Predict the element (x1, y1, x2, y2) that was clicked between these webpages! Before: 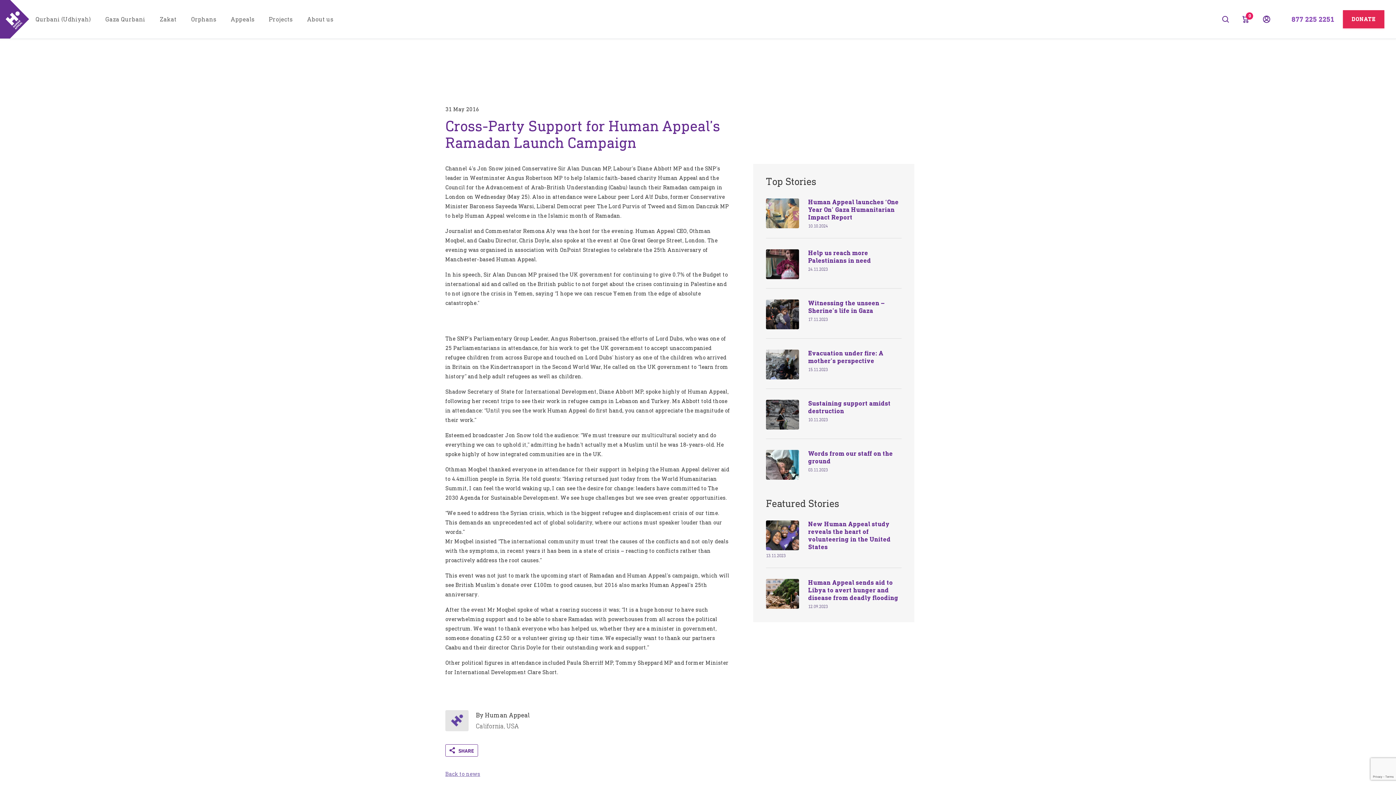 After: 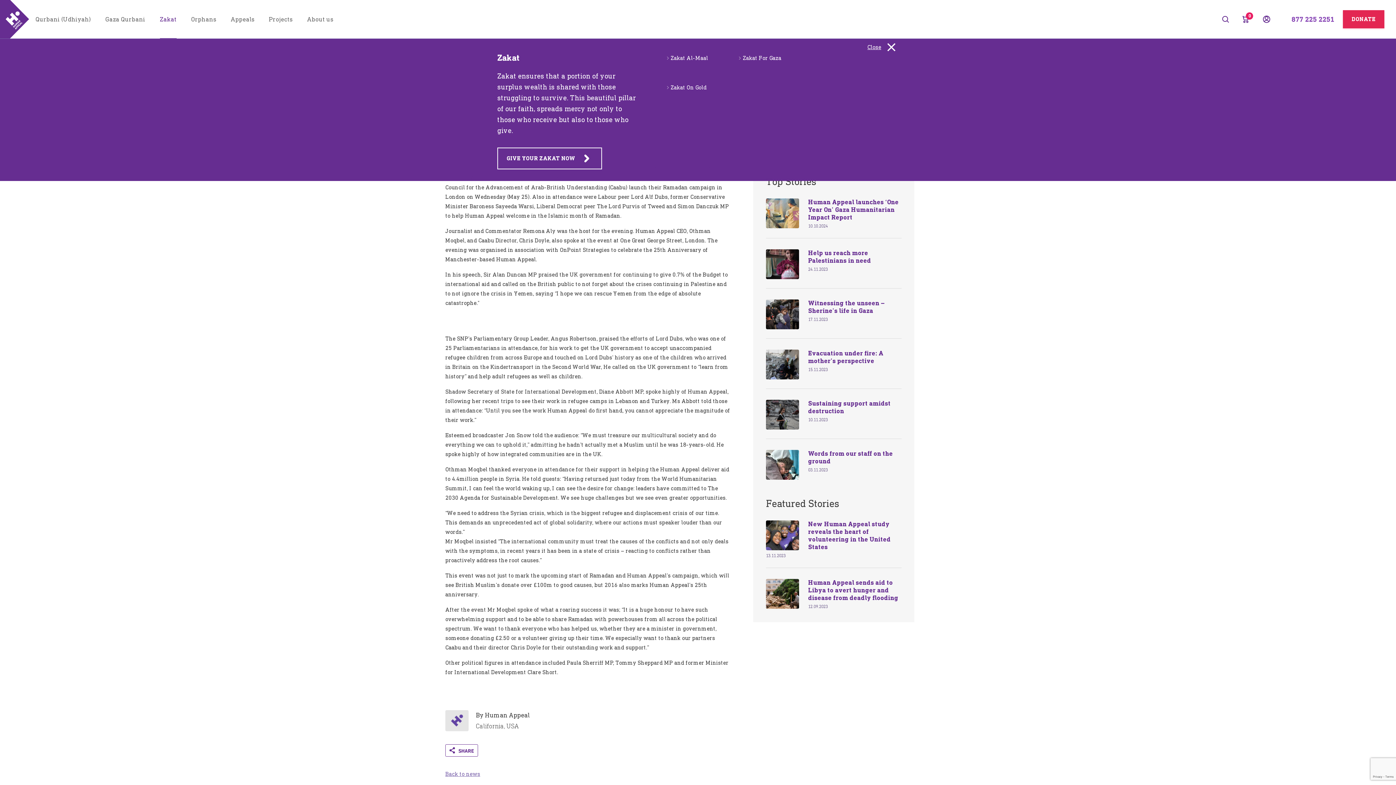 Action: bbox: (159, 0, 176, 38) label: Zakat